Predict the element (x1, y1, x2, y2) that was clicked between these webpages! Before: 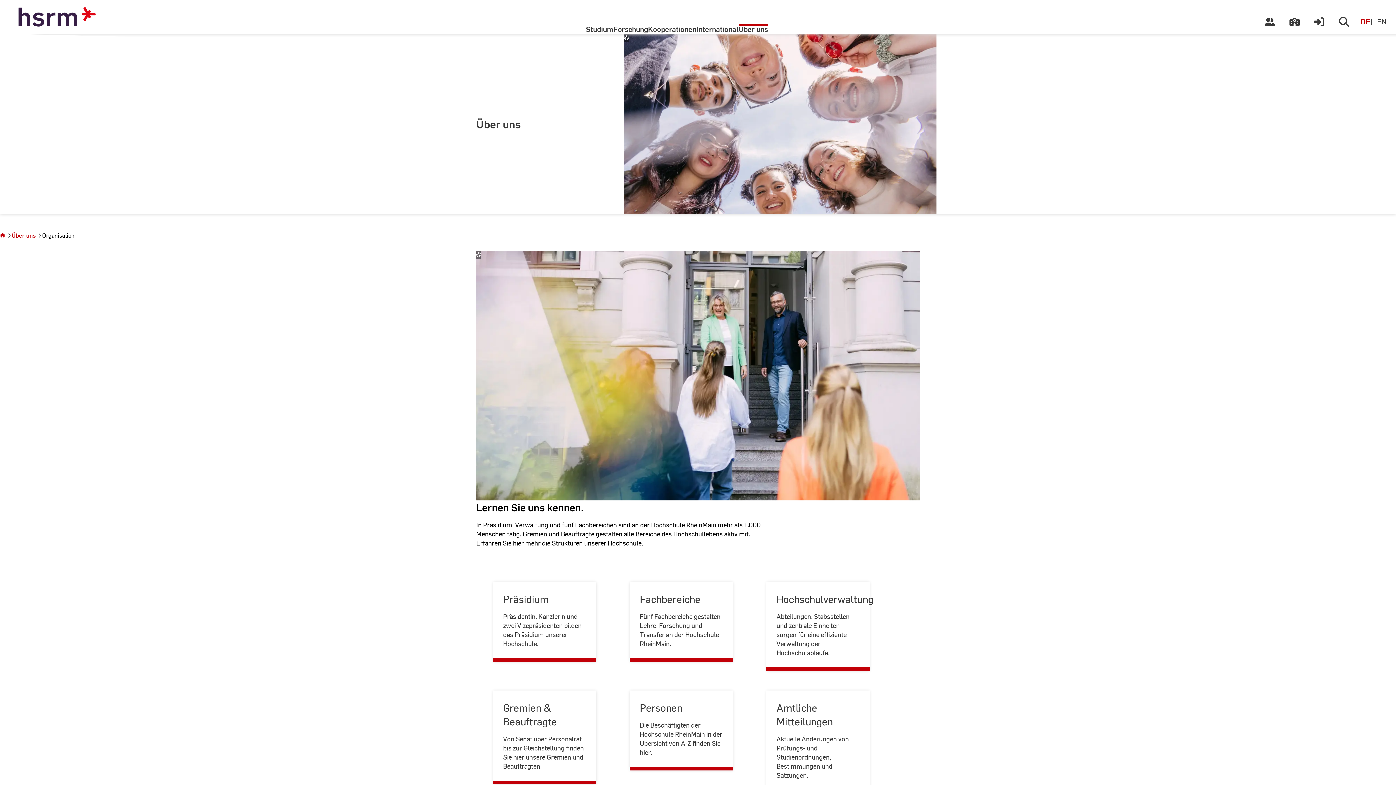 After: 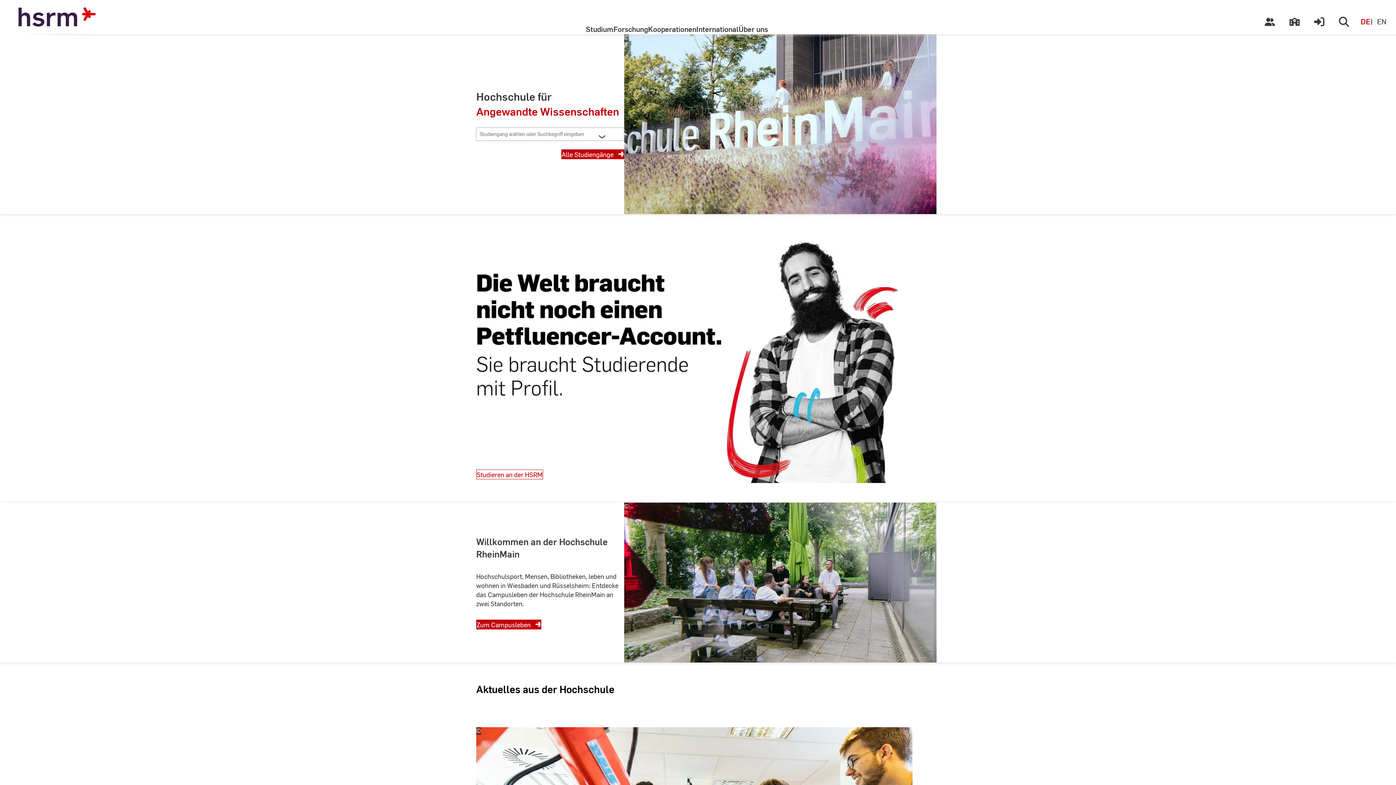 Action: bbox: (18, 7, 96, 34)